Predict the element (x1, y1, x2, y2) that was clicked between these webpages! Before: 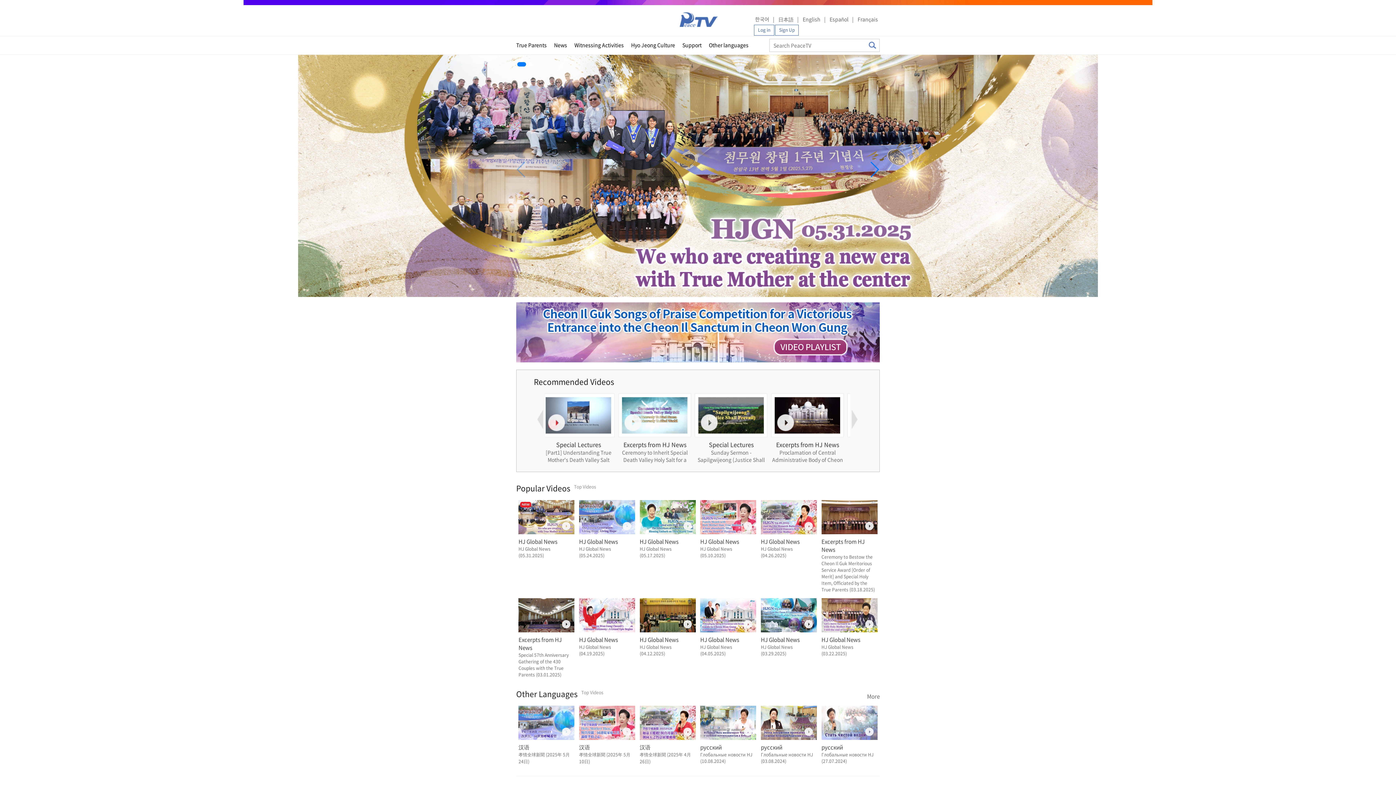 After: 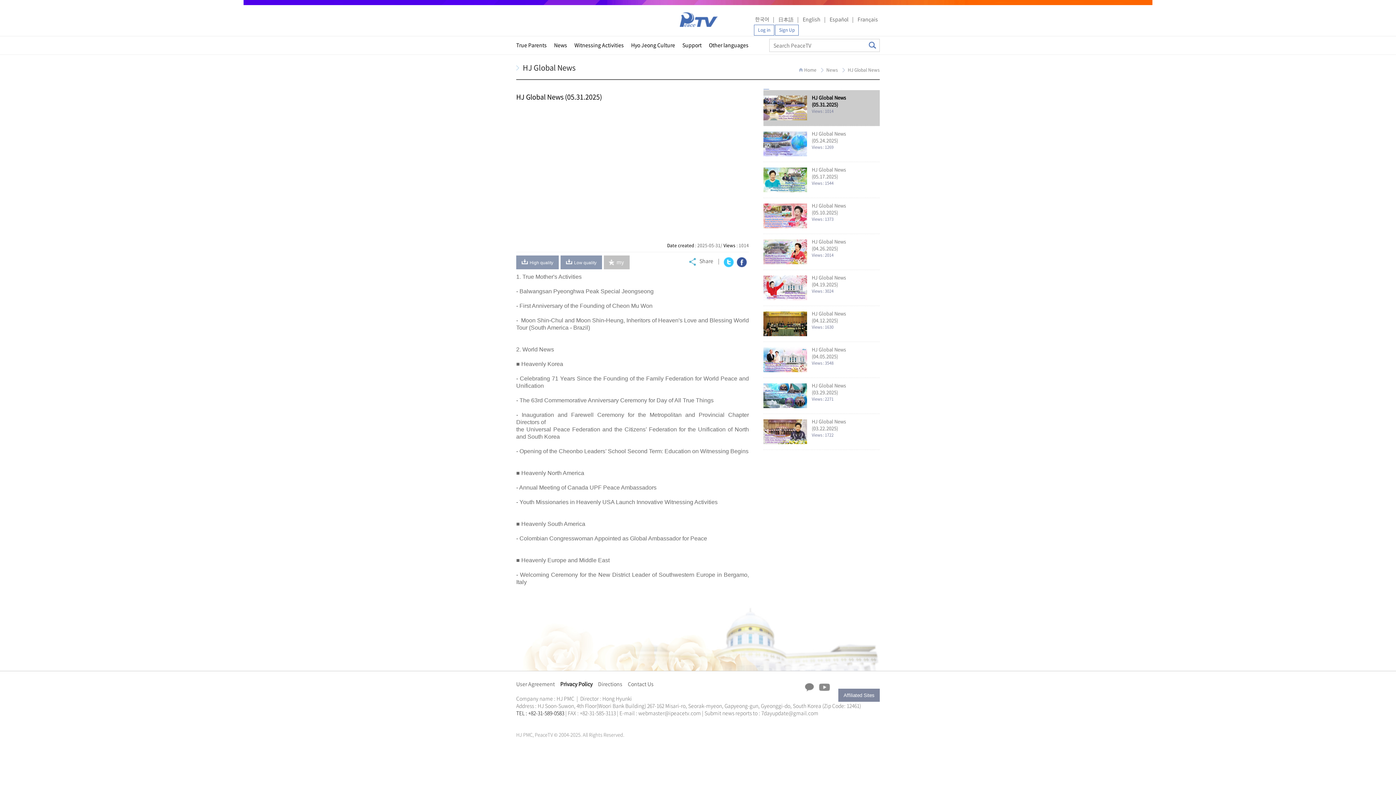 Action: label: HJ Global News
HJ Global News (05.31.2025) bbox: (518, 500, 574, 558)